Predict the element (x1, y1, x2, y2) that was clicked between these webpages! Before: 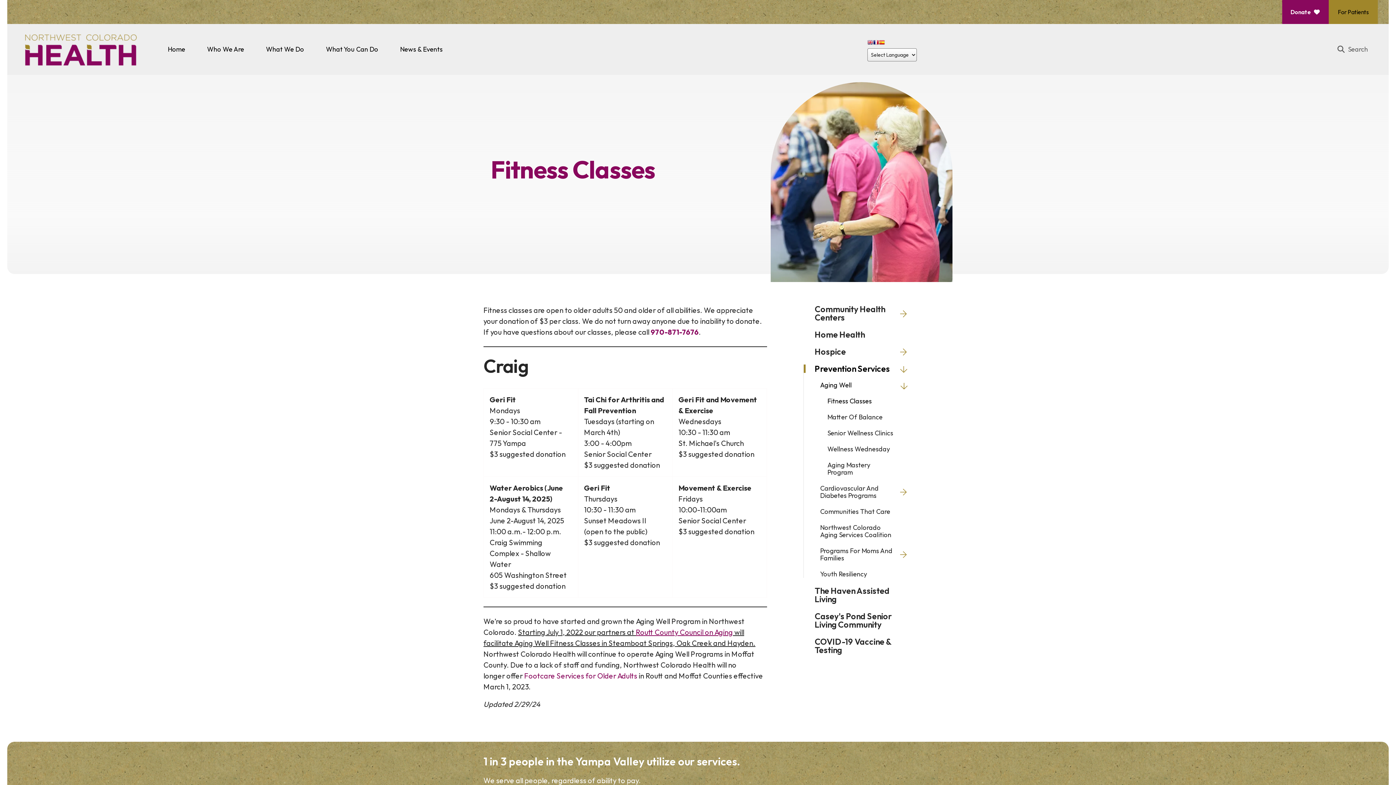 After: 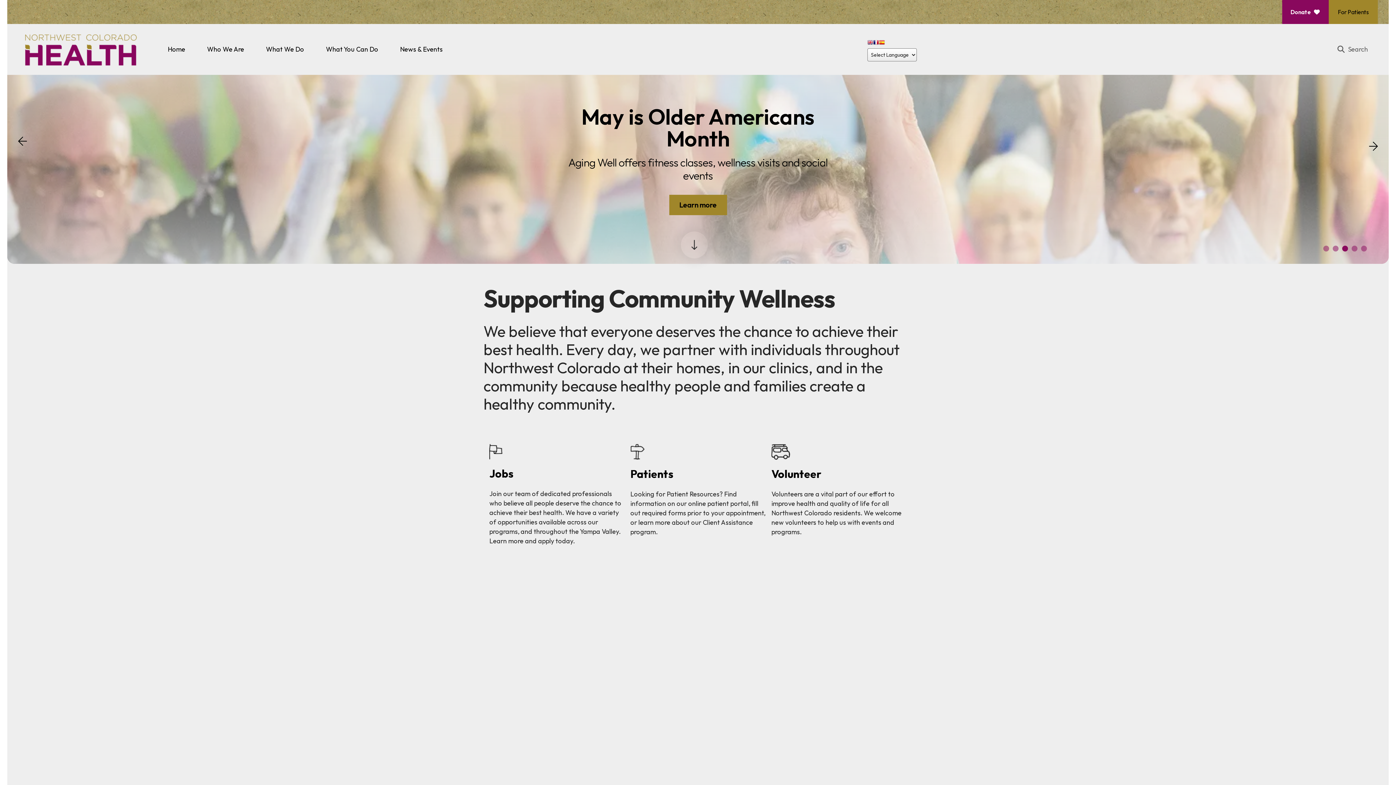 Action: bbox: (21, 43, 138, 53)